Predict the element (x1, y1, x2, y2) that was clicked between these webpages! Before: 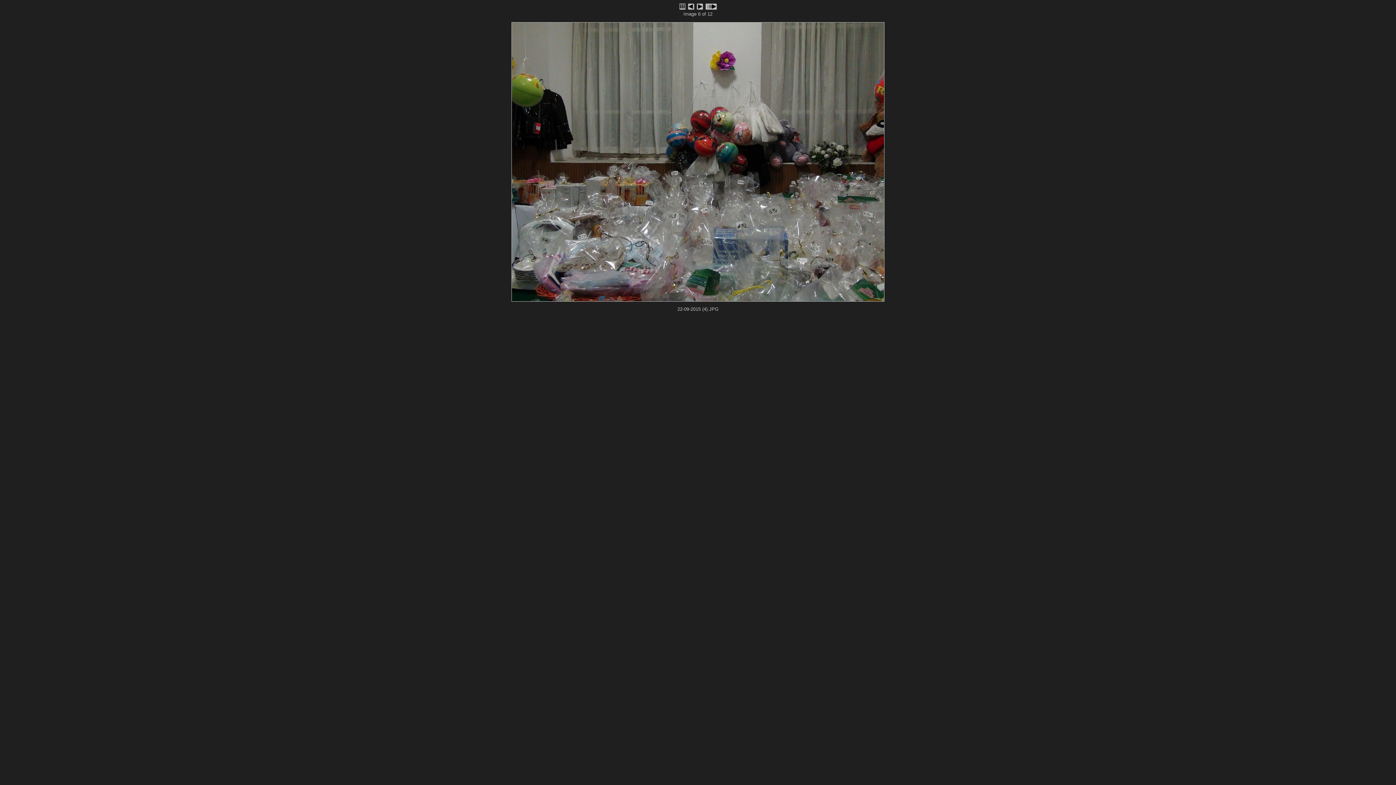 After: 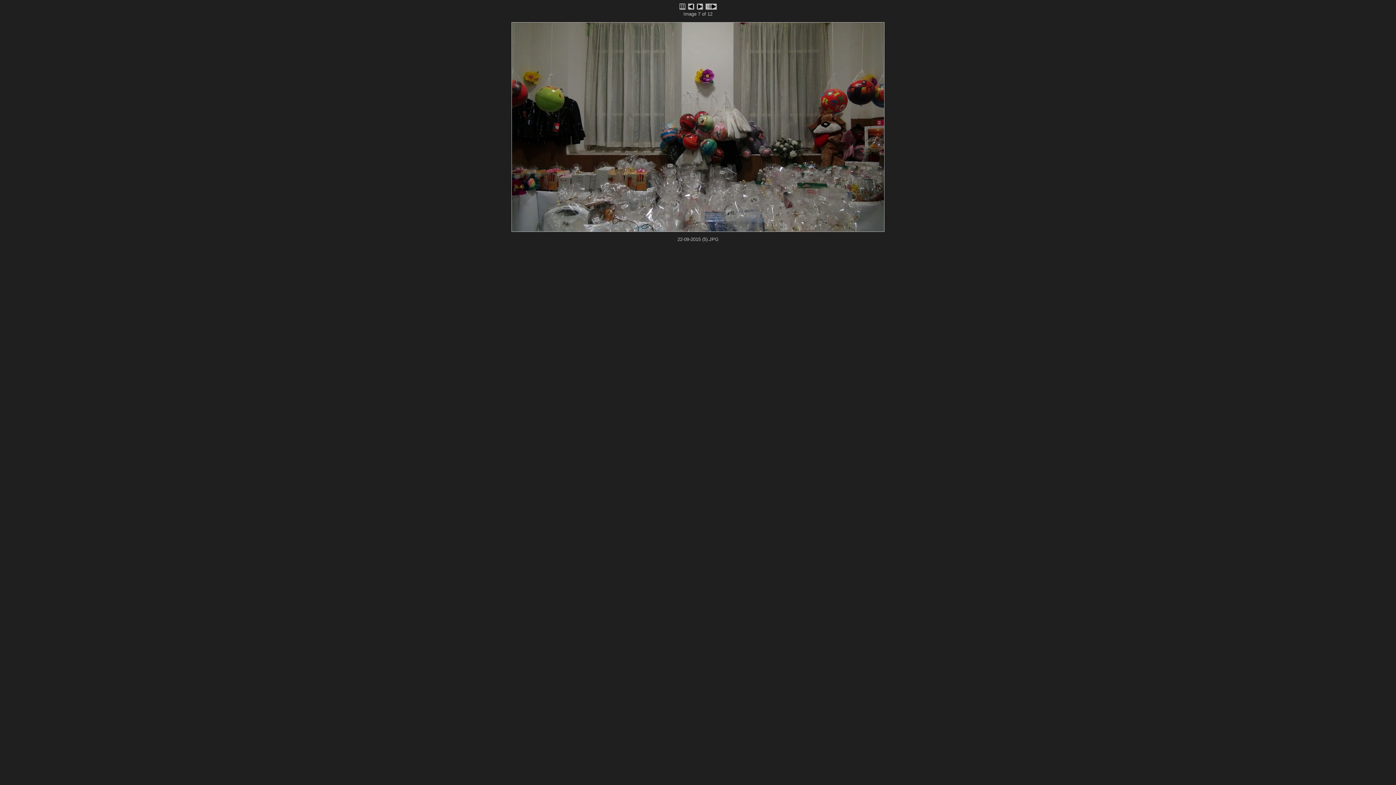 Action: label:   bbox: (696, 5, 705, 11)